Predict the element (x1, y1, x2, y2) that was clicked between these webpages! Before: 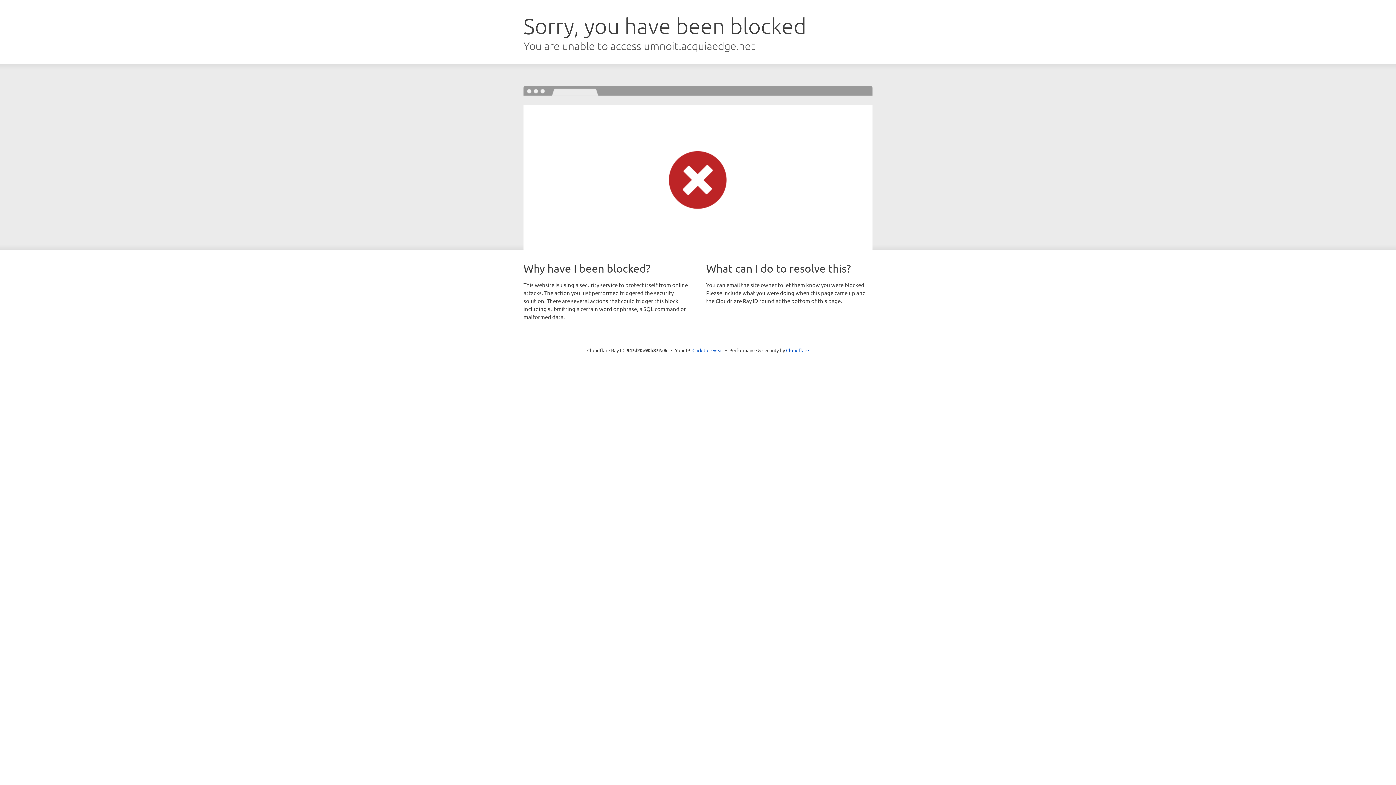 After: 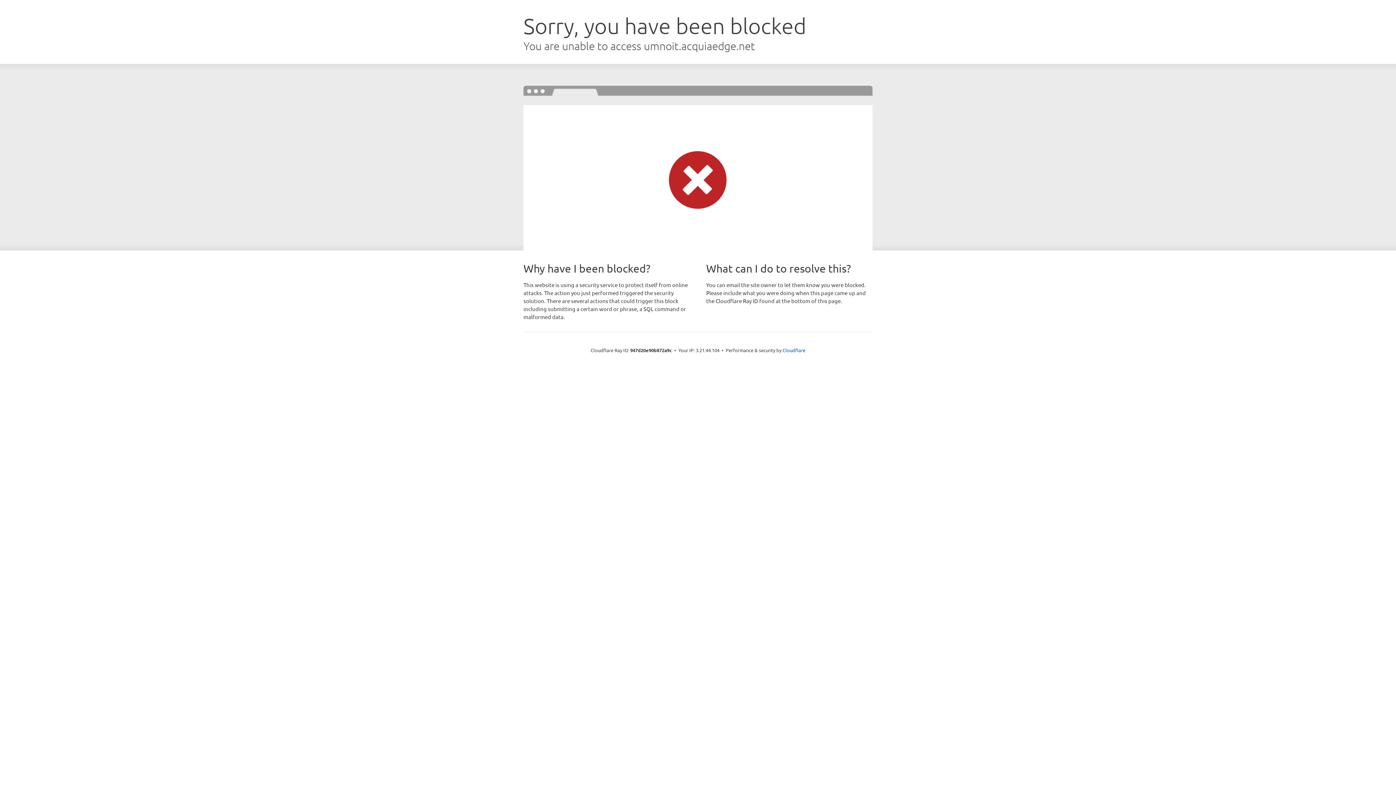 Action: label: Click to reveal bbox: (692, 346, 723, 353)